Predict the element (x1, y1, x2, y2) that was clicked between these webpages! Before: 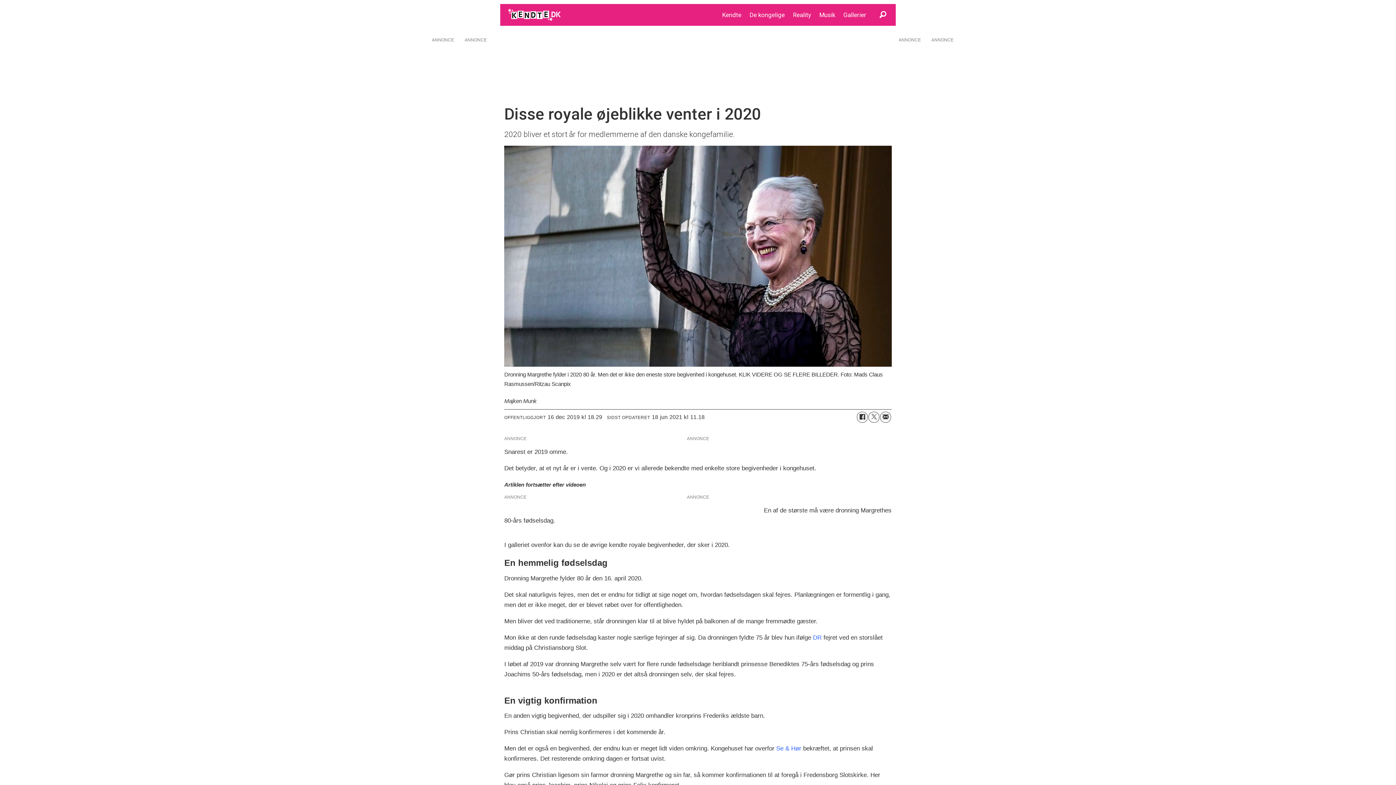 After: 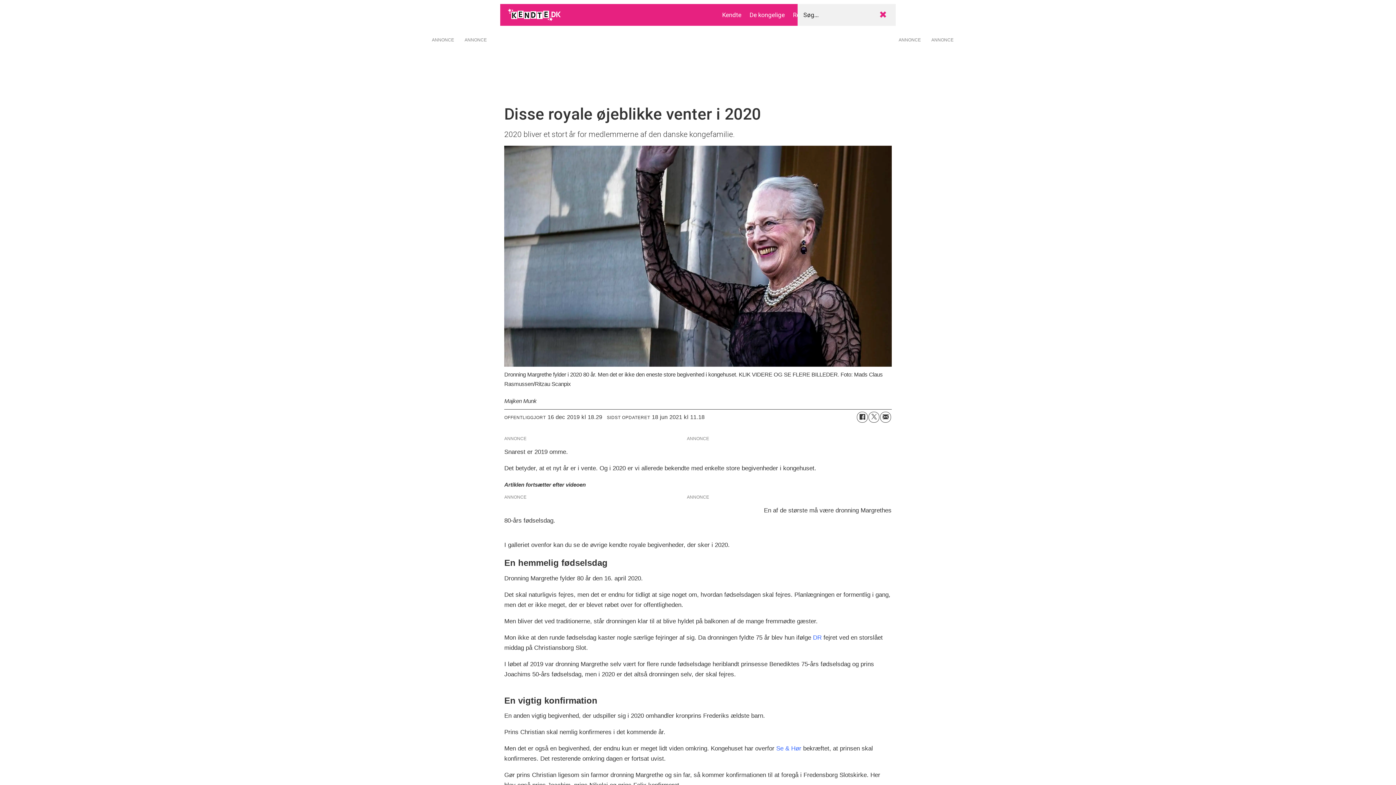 Action: bbox: (870, 4, 896, 25) label: Søg